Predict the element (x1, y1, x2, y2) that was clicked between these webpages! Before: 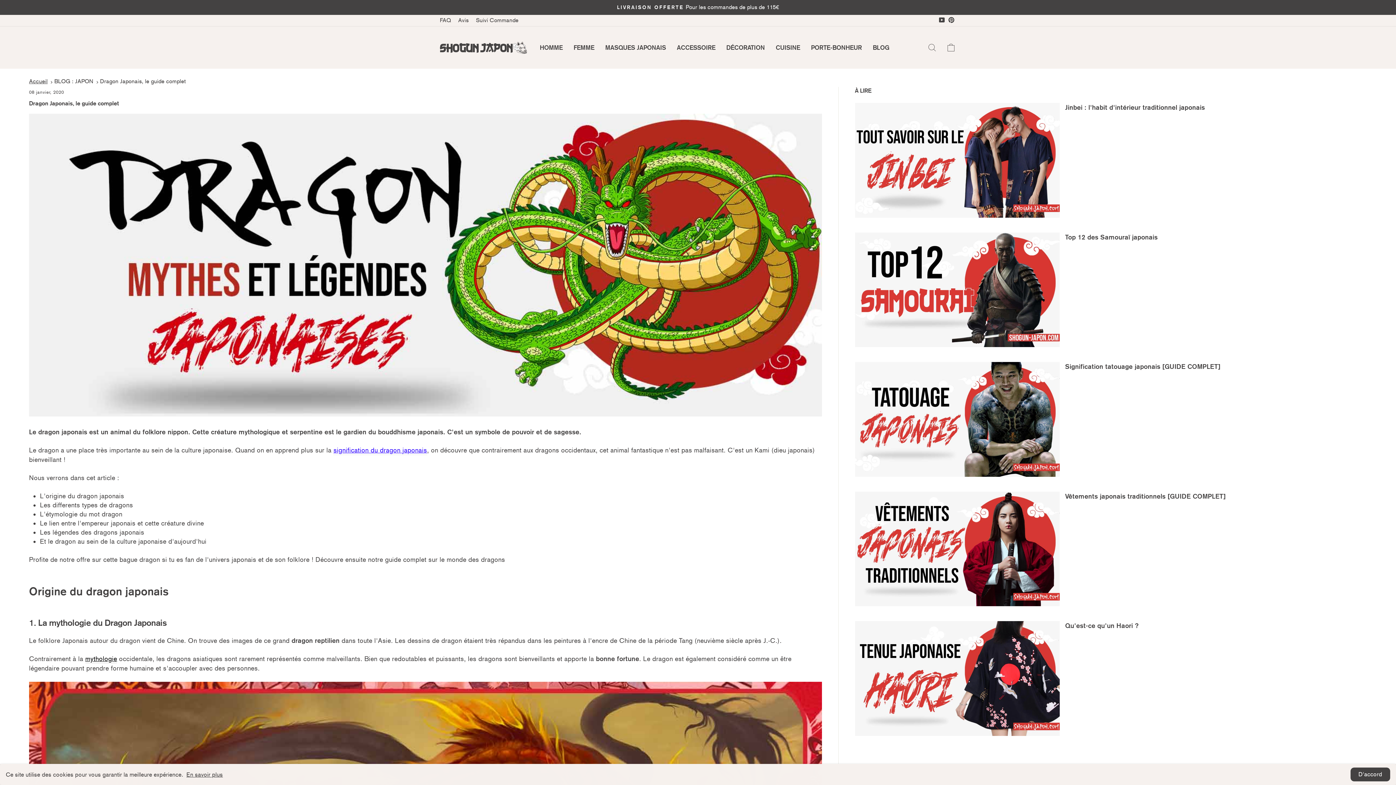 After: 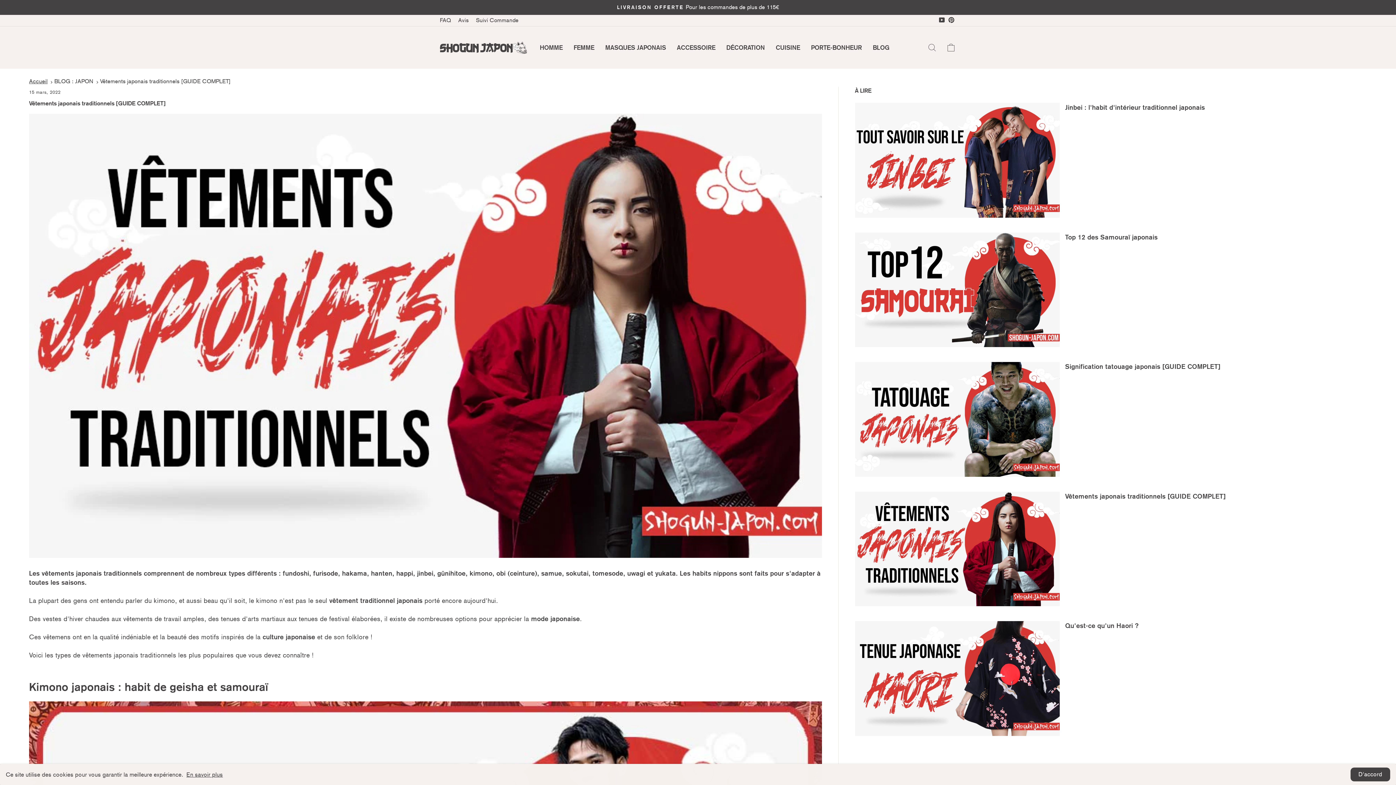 Action: bbox: (855, 600, 1059, 608)